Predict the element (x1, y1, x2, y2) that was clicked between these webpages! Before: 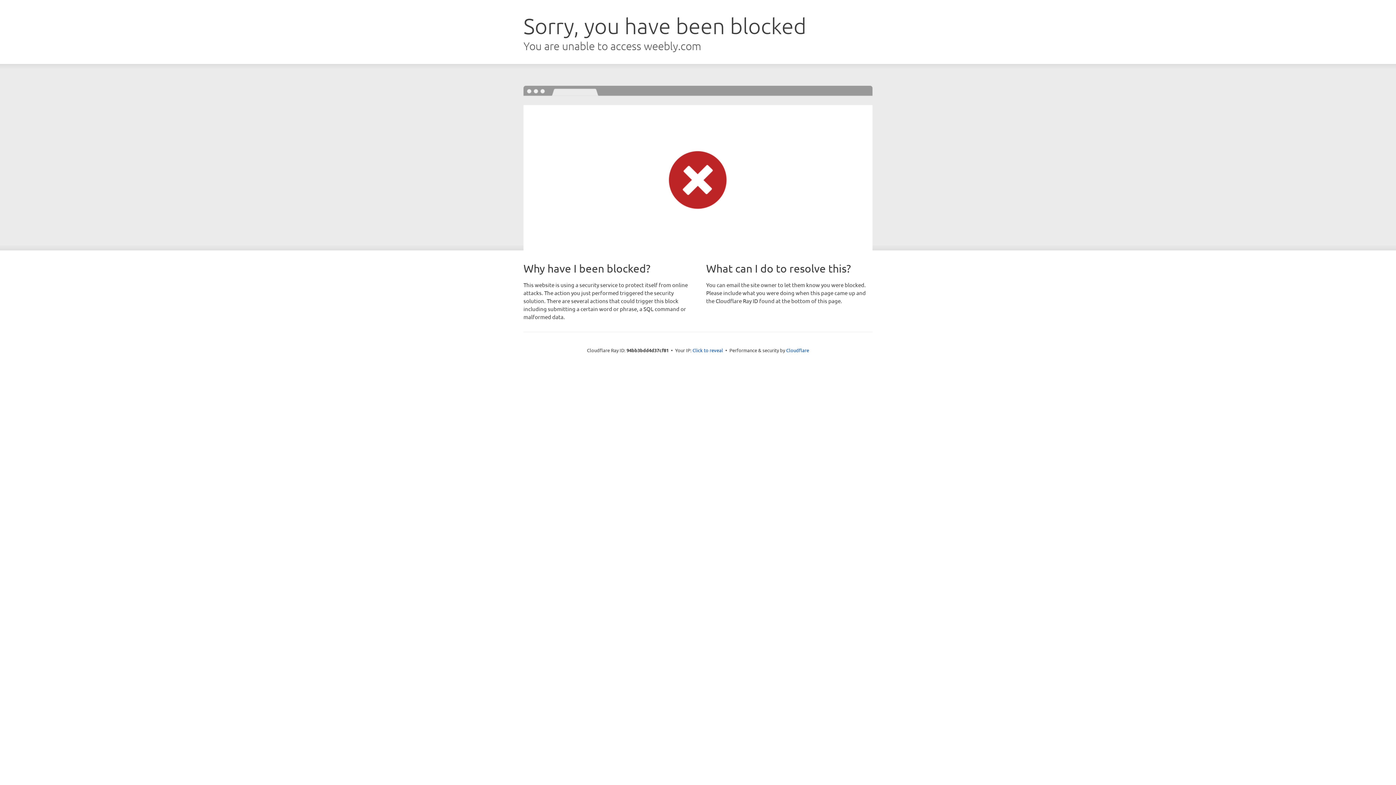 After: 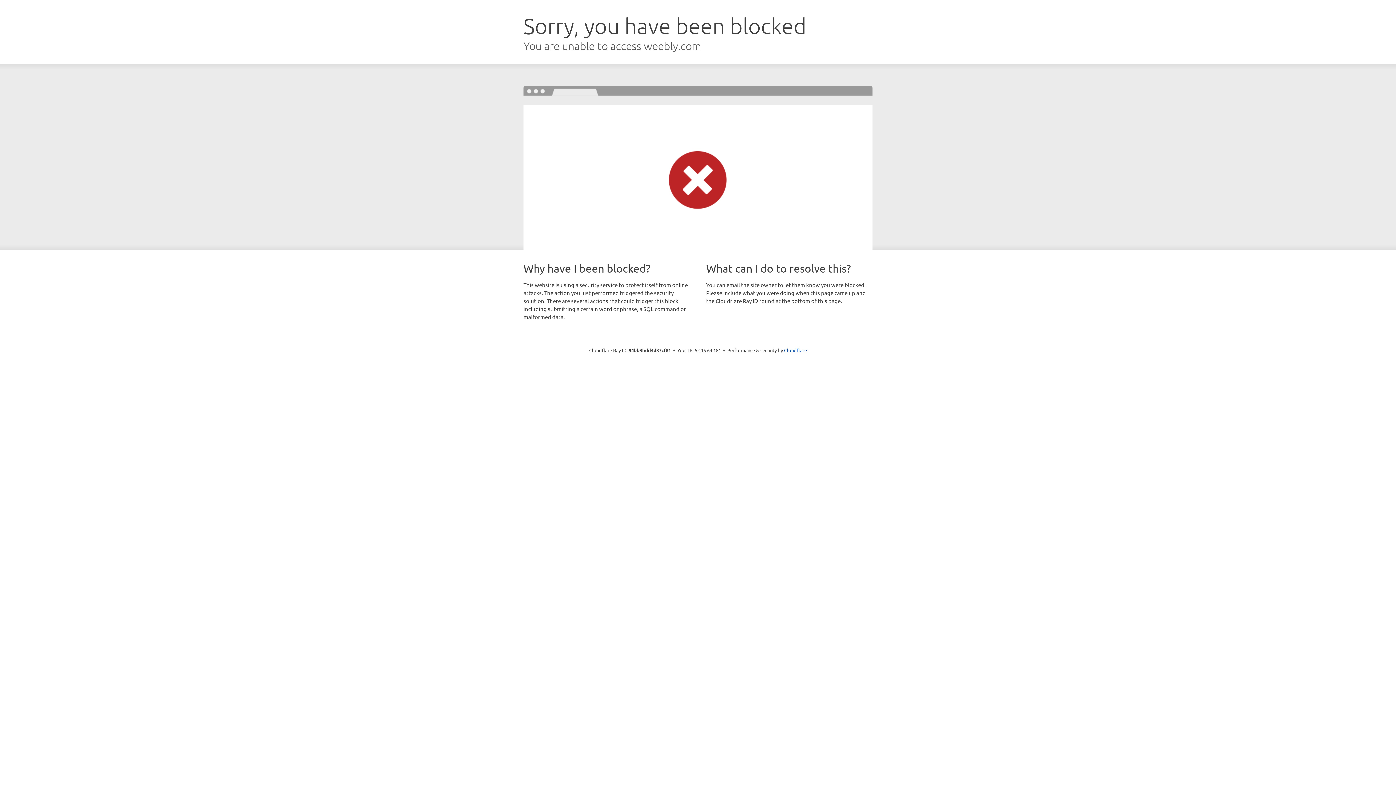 Action: label: Click to reveal bbox: (692, 346, 723, 353)